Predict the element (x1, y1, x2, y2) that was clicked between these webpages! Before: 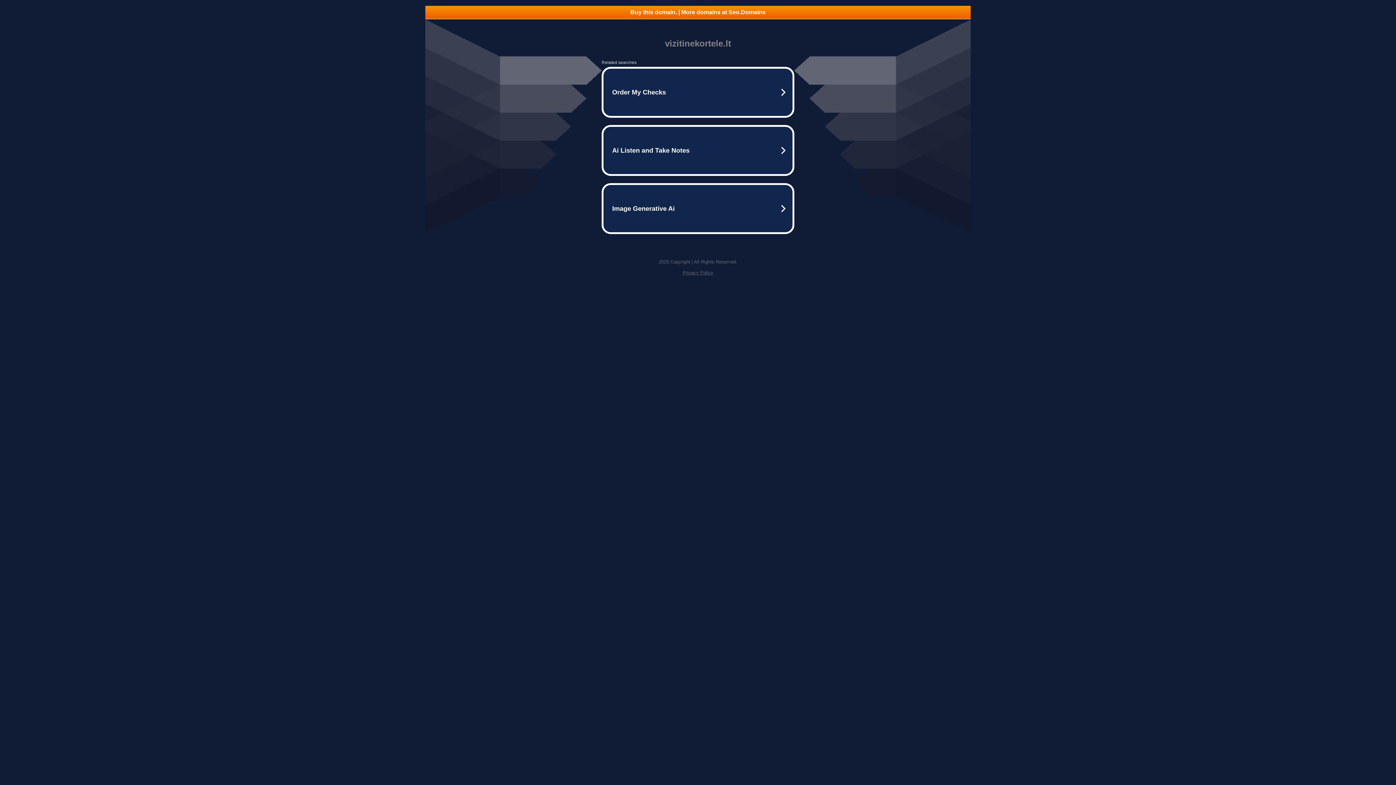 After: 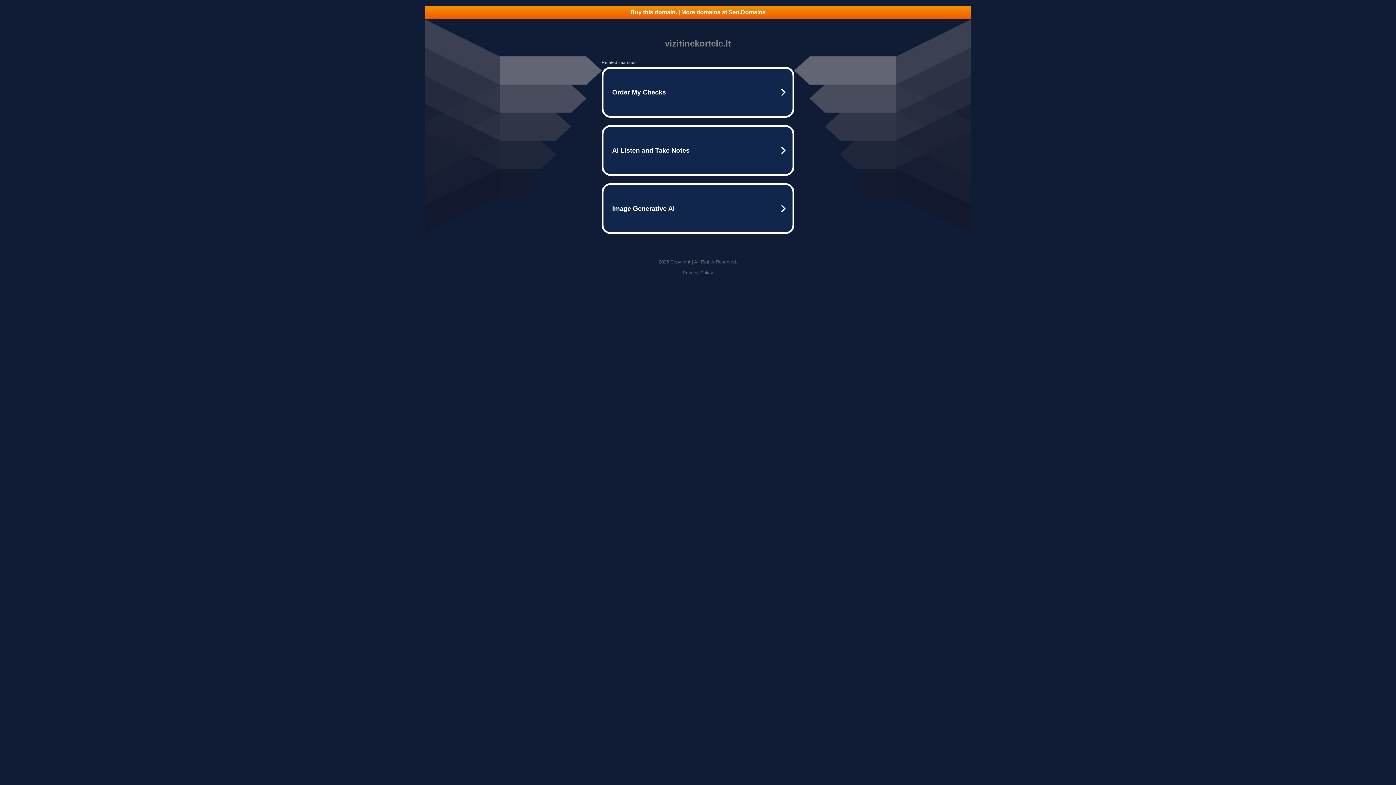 Action: label: Privacy Policy bbox: (682, 270, 713, 275)